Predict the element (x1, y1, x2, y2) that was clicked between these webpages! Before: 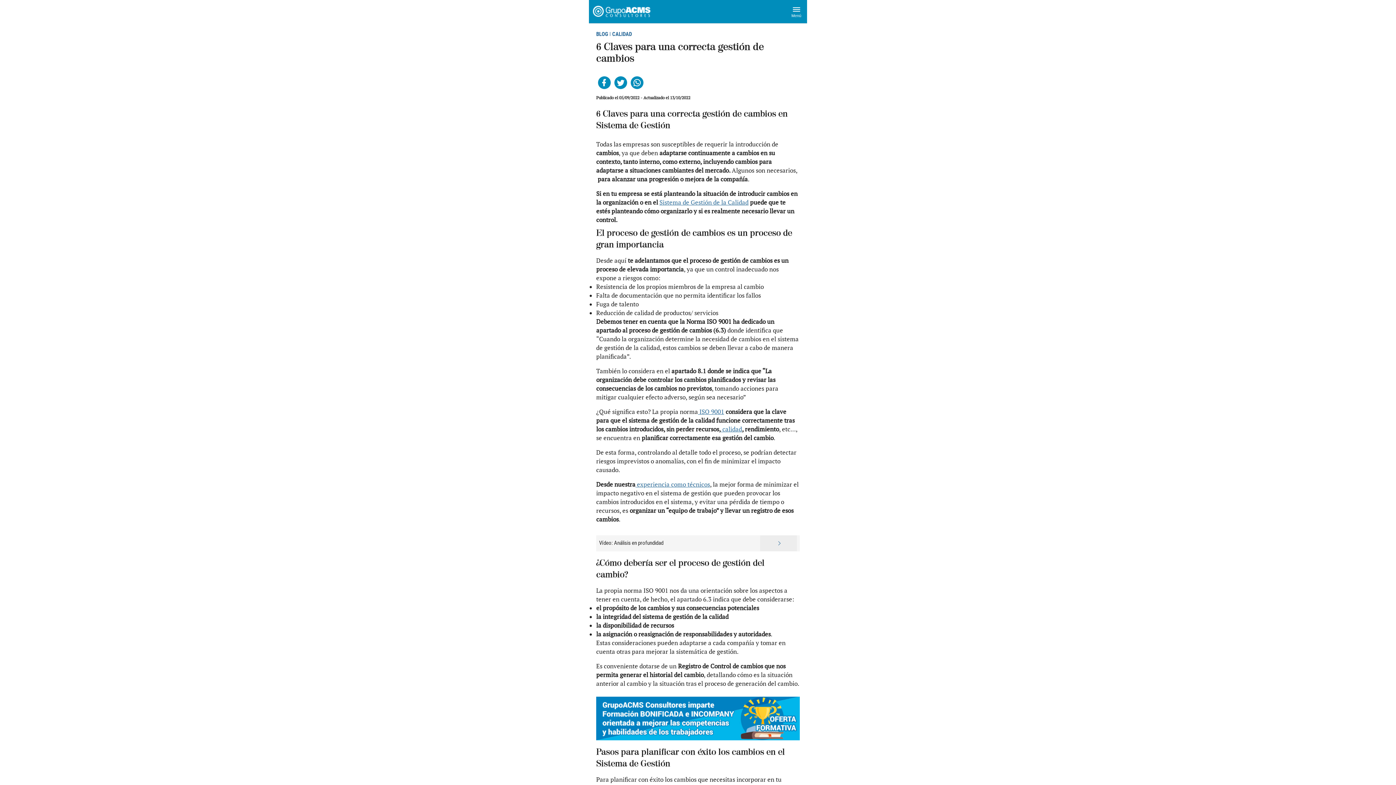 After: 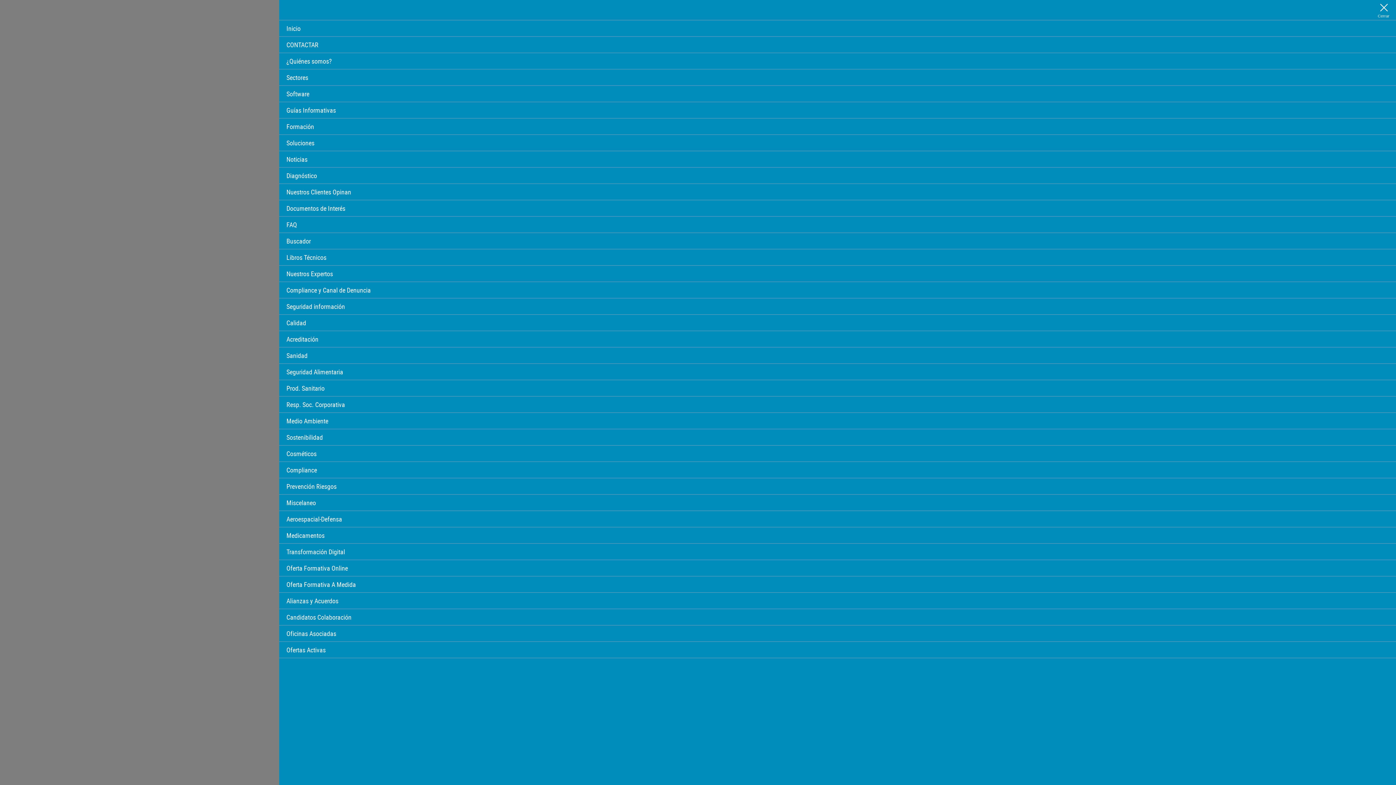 Action: label: Menú bbox: (789, 3, 803, 19)